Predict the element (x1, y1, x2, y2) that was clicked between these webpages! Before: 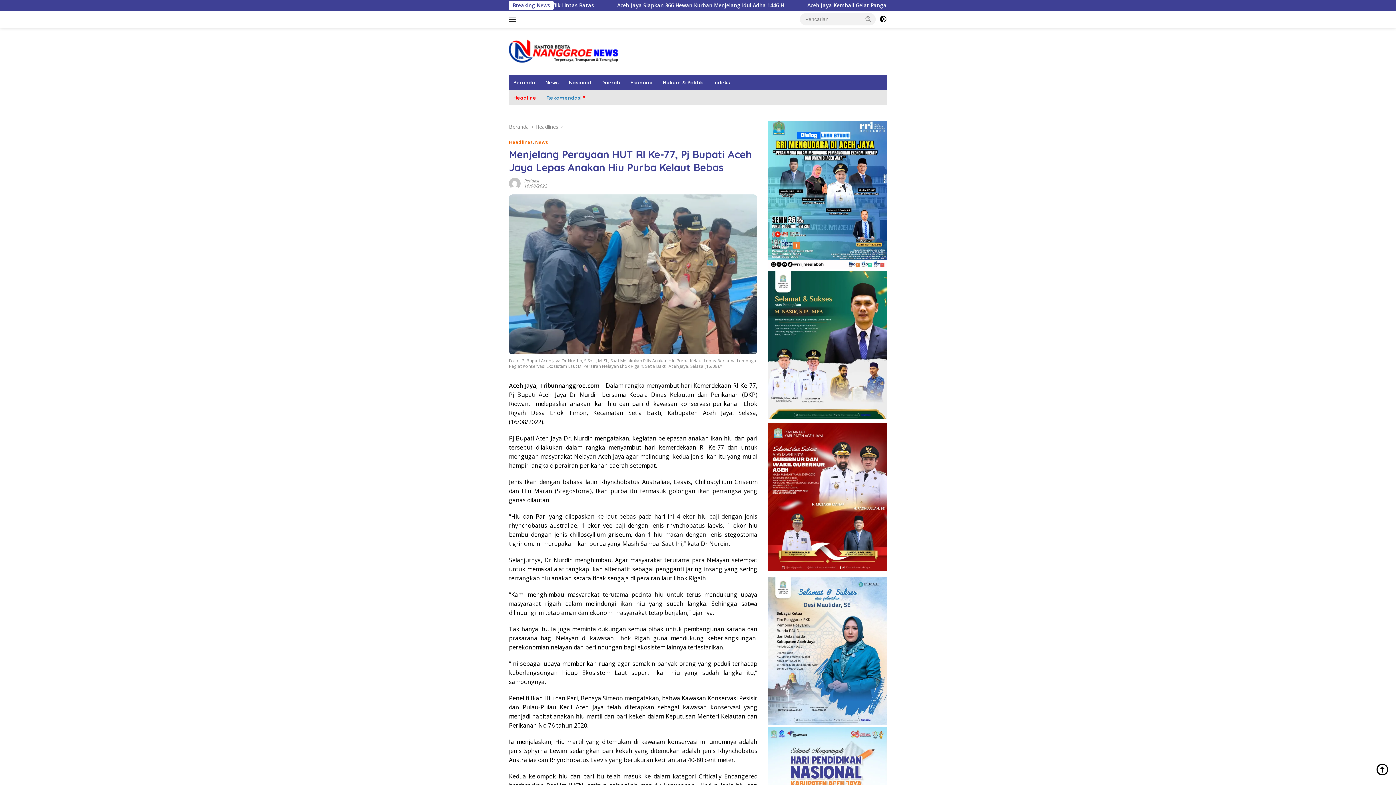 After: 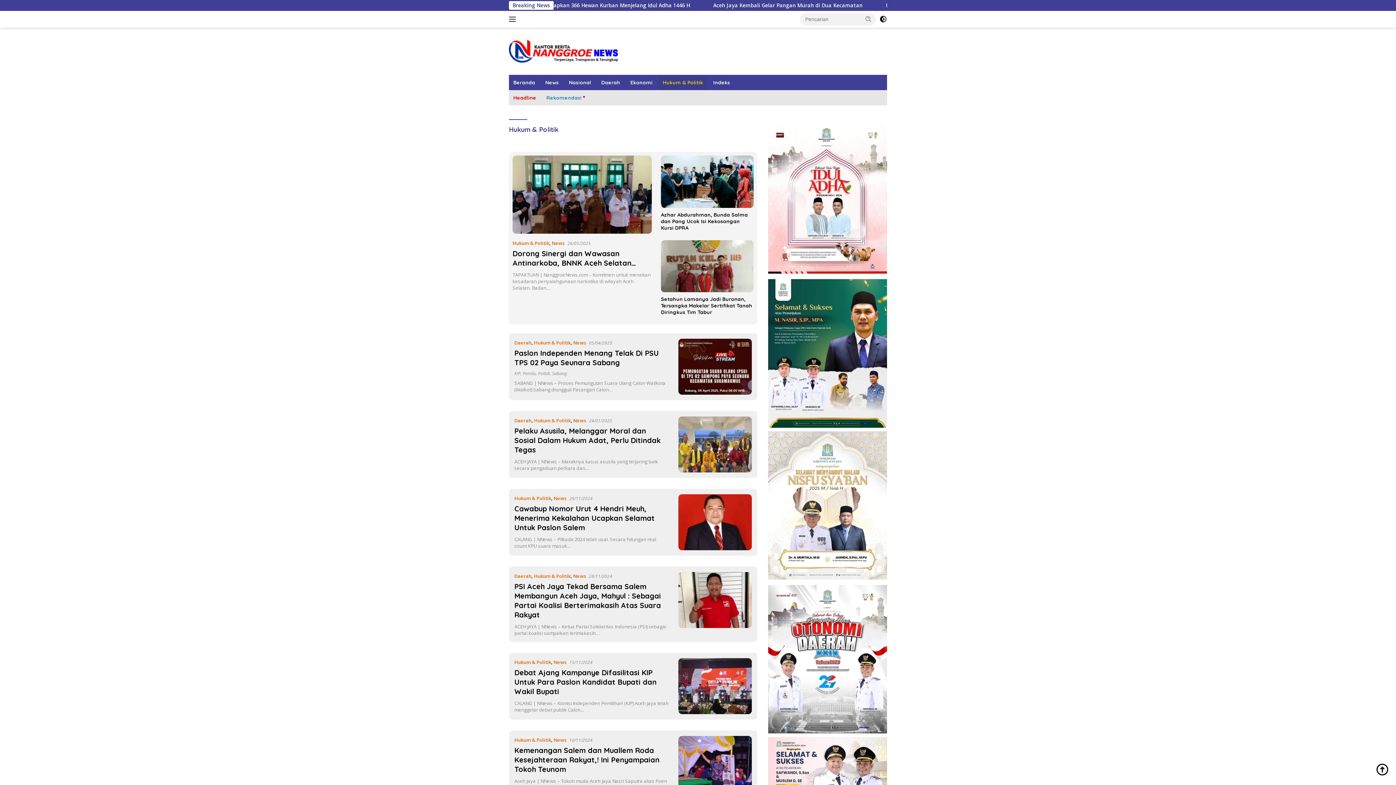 Action: label: Hukum & Politik bbox: (658, 74, 707, 90)